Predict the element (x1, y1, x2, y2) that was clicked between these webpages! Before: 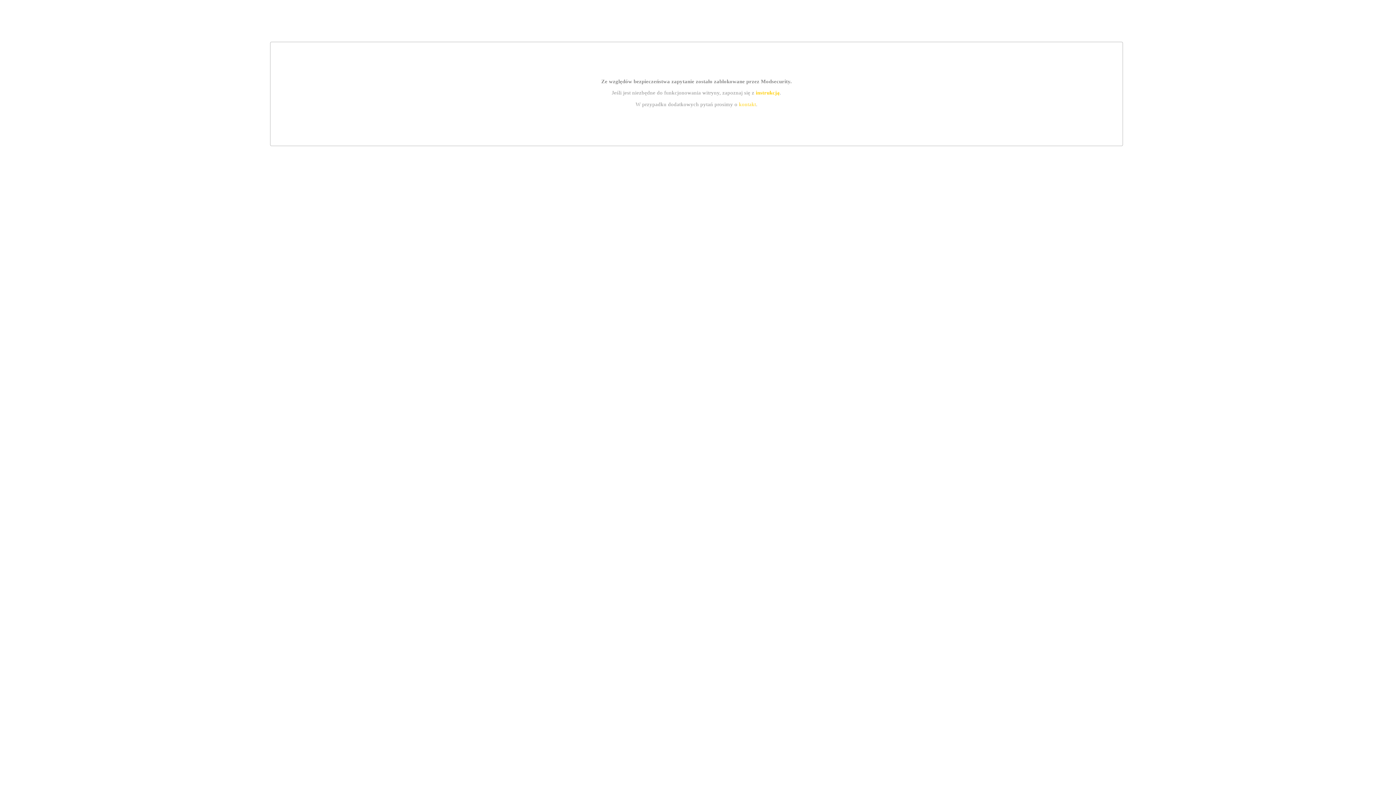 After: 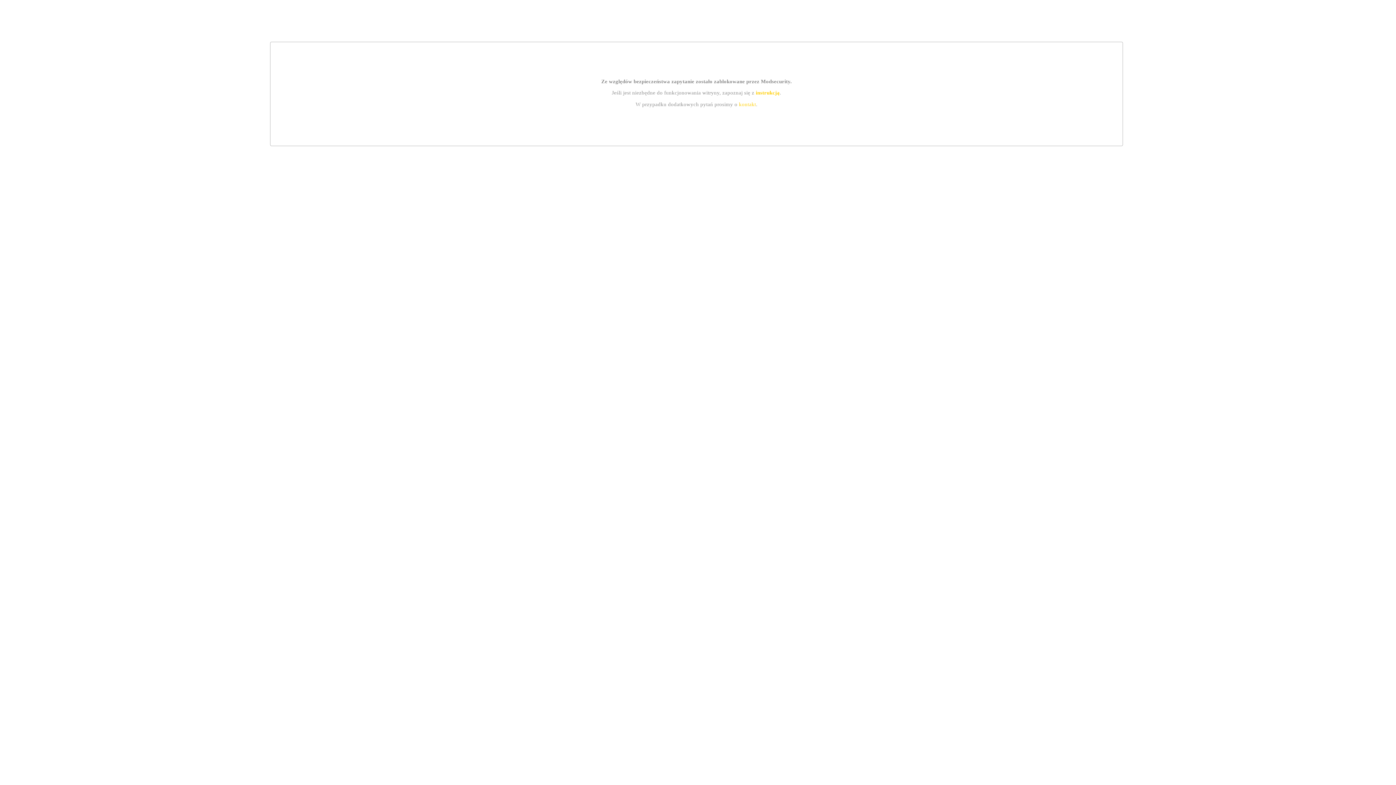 Action: bbox: (755, 89, 779, 95) label: instrukcją